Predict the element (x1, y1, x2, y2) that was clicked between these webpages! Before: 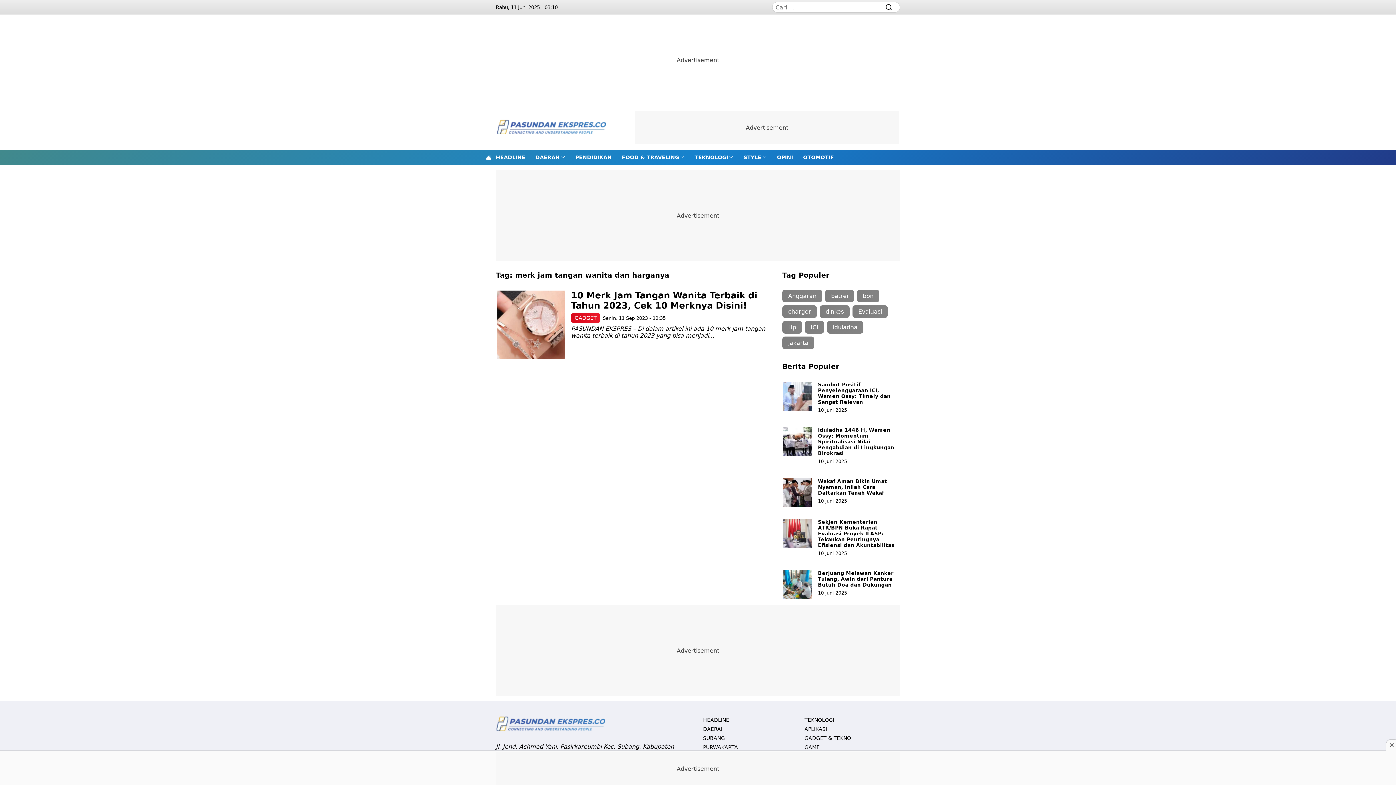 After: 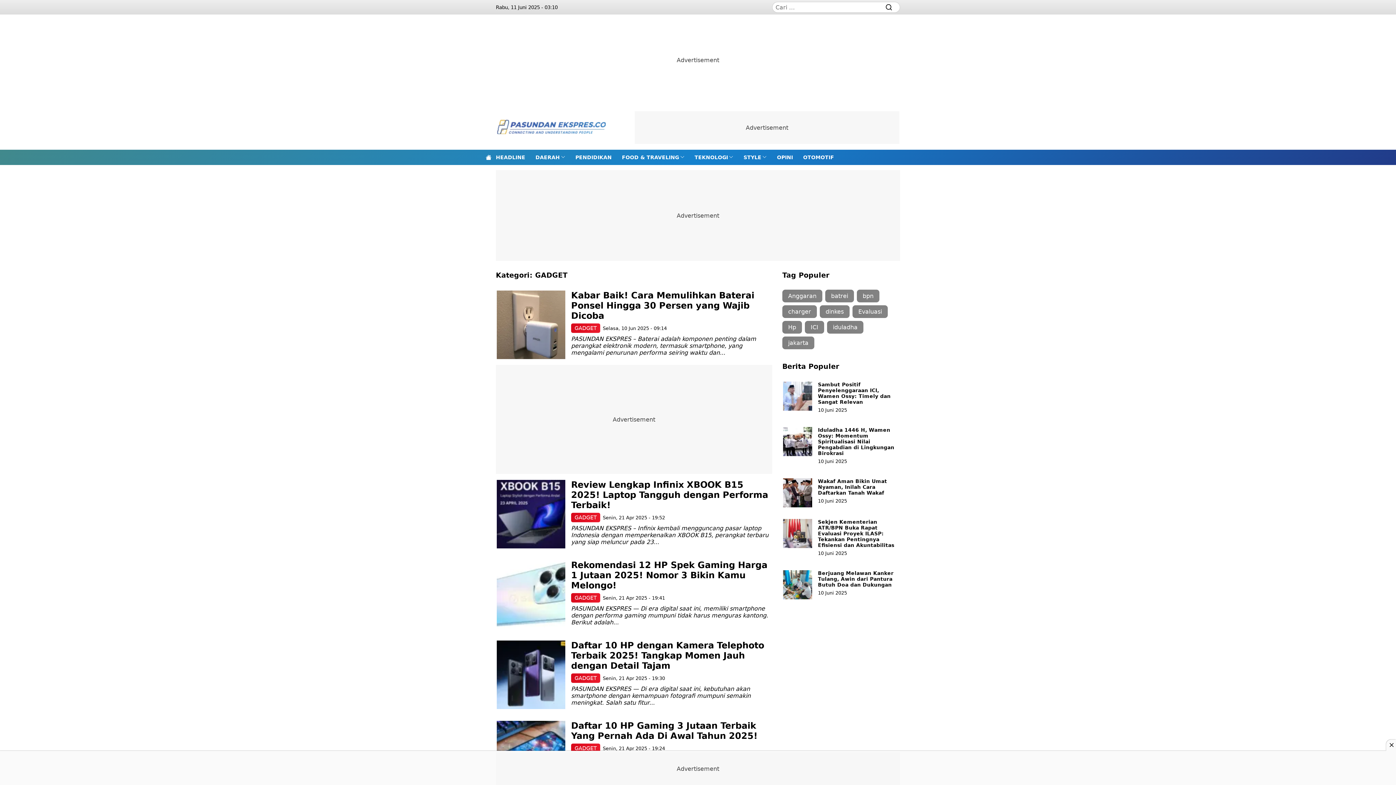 Action: label: GADGET bbox: (571, 313, 600, 322)